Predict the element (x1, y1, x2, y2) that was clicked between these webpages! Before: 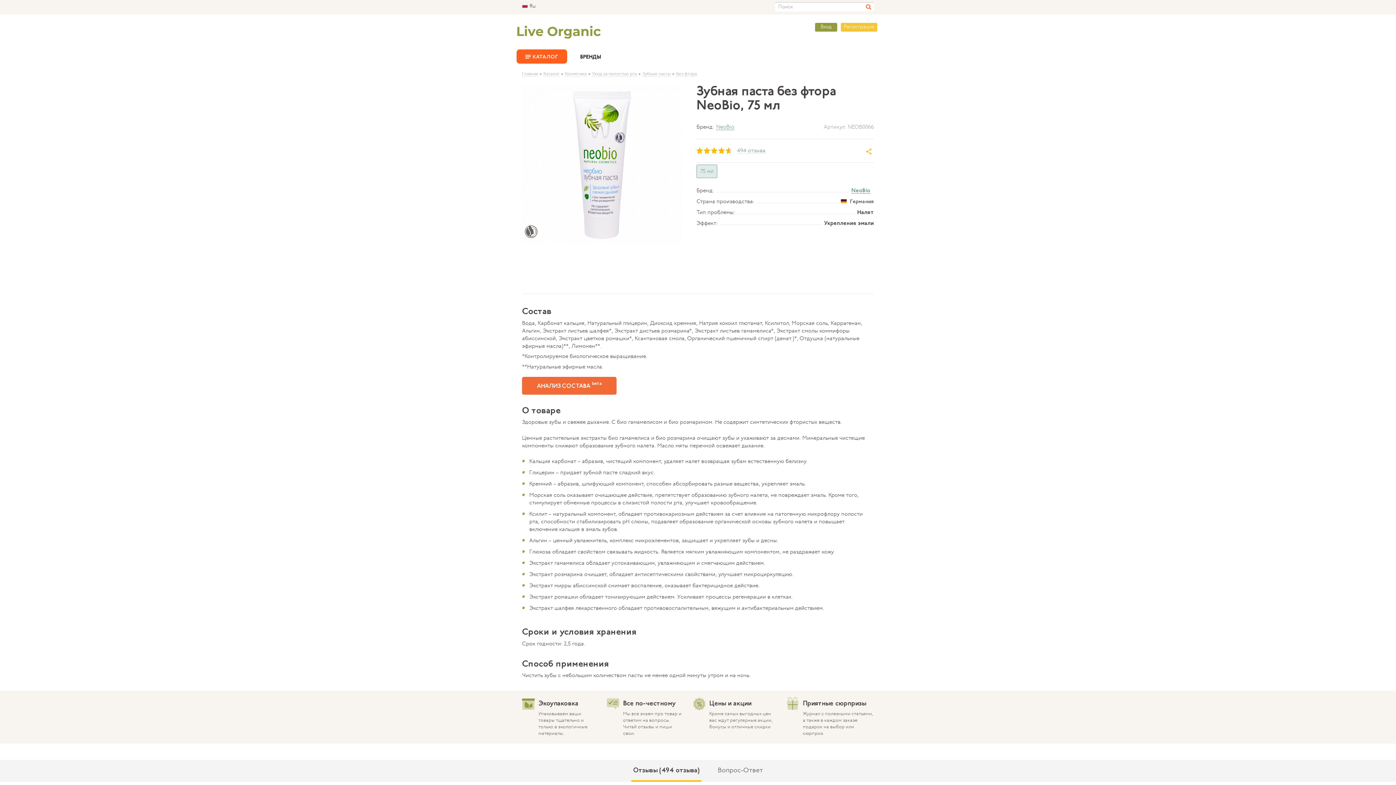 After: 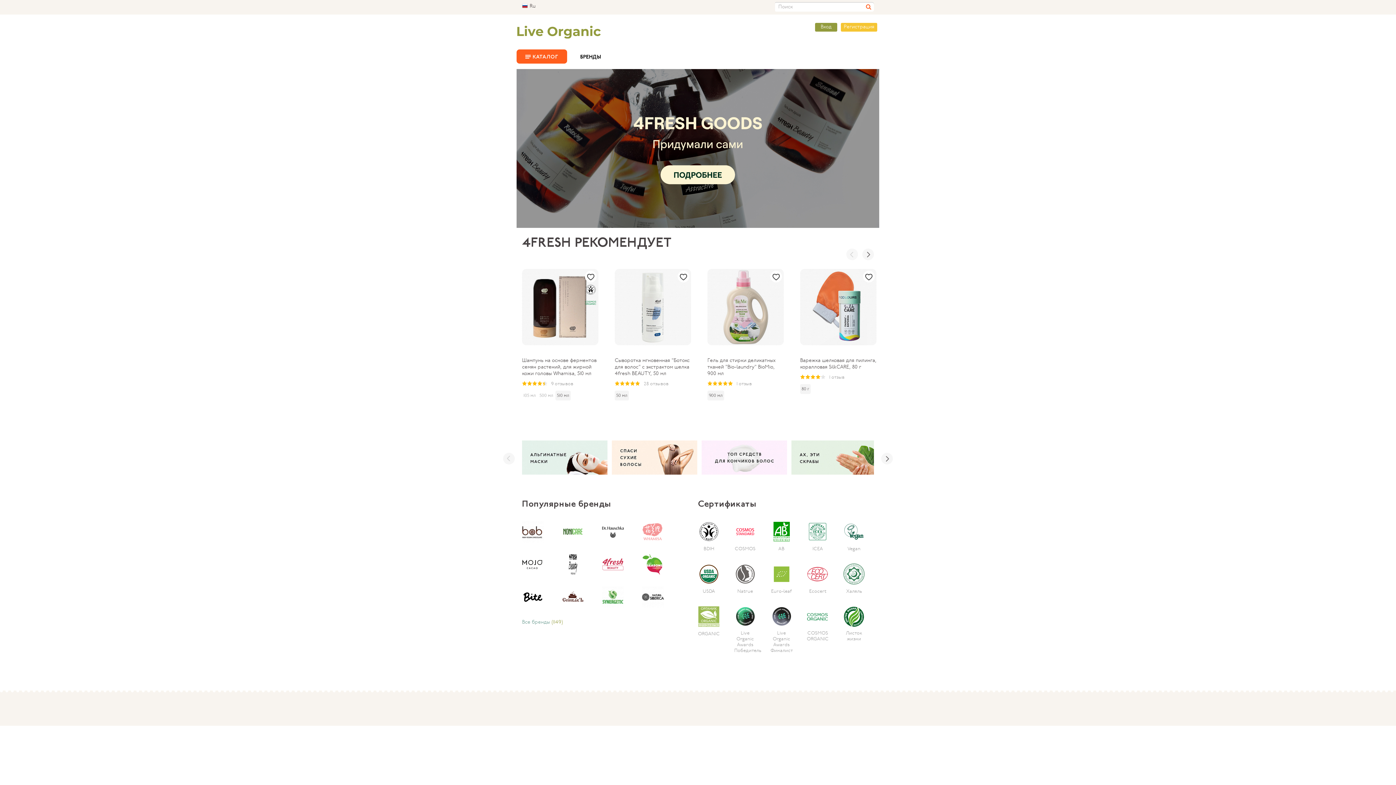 Action: bbox: (517, 25, 601, 38)